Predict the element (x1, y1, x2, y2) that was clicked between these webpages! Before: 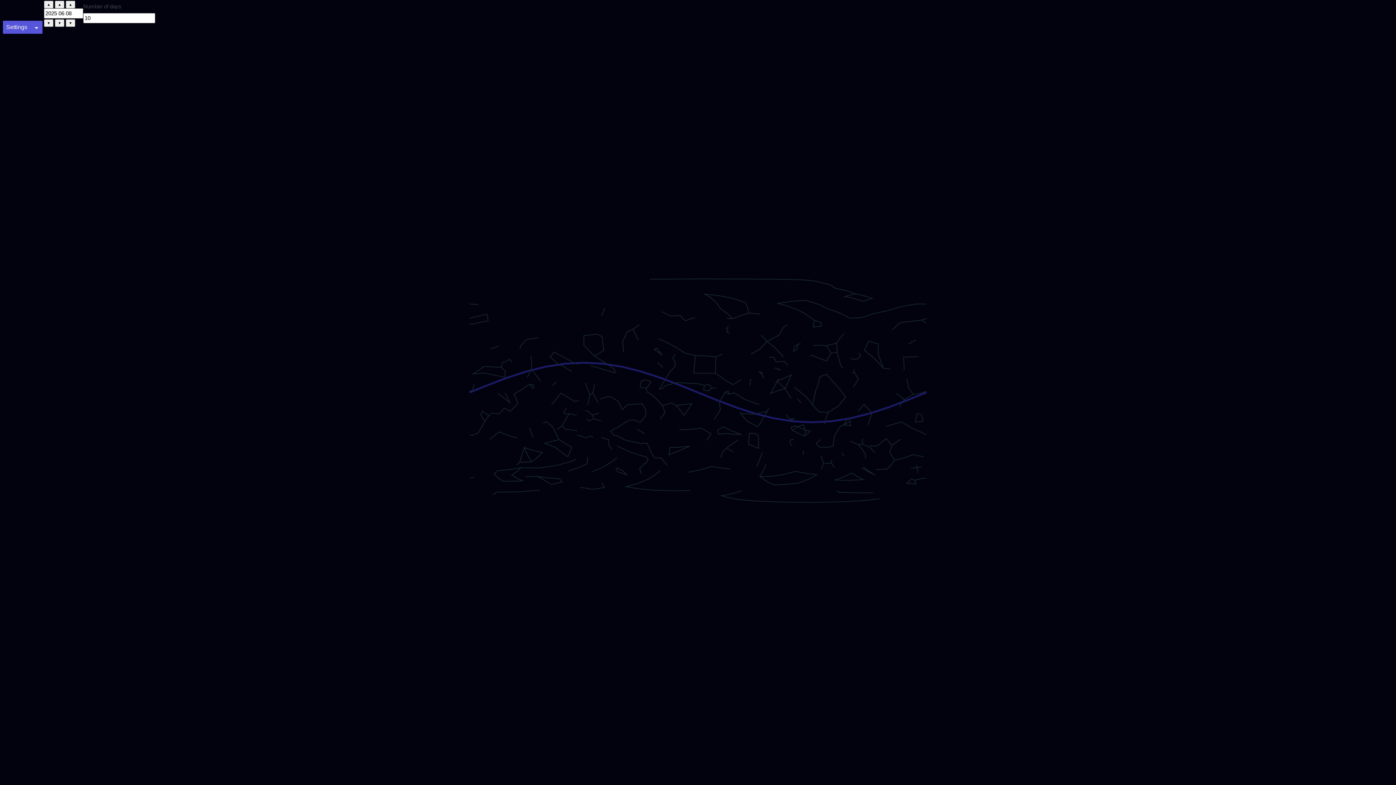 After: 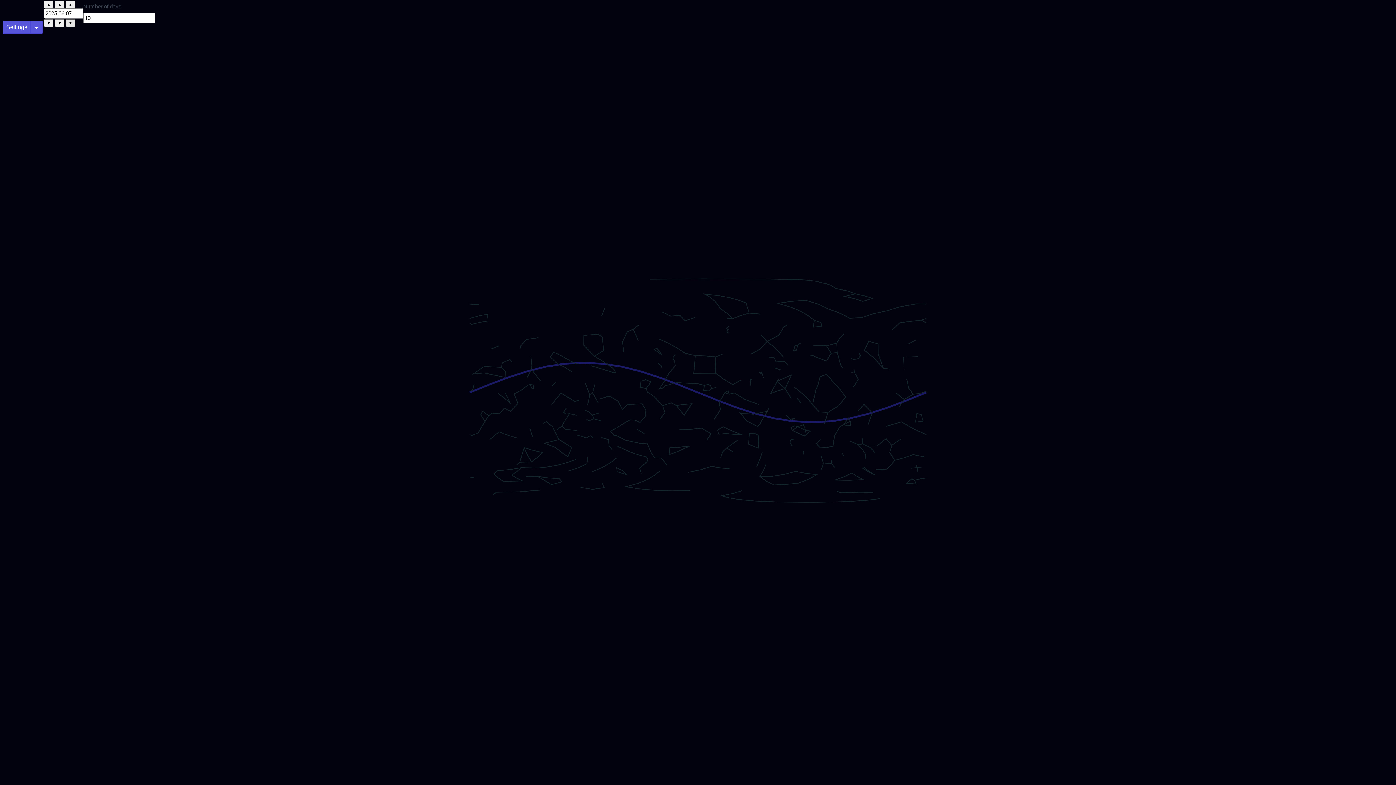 Action: bbox: (65, 19, 75, 26) label: ▼